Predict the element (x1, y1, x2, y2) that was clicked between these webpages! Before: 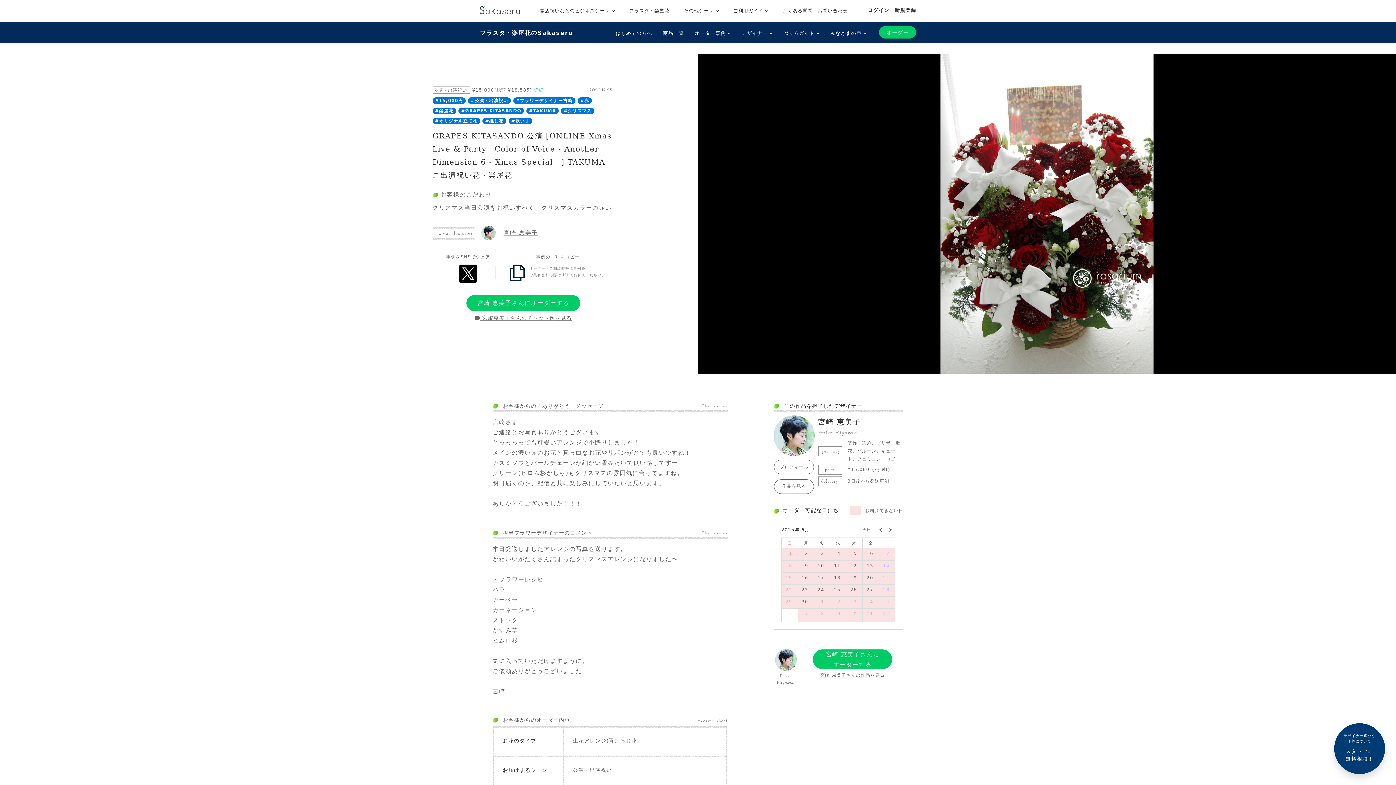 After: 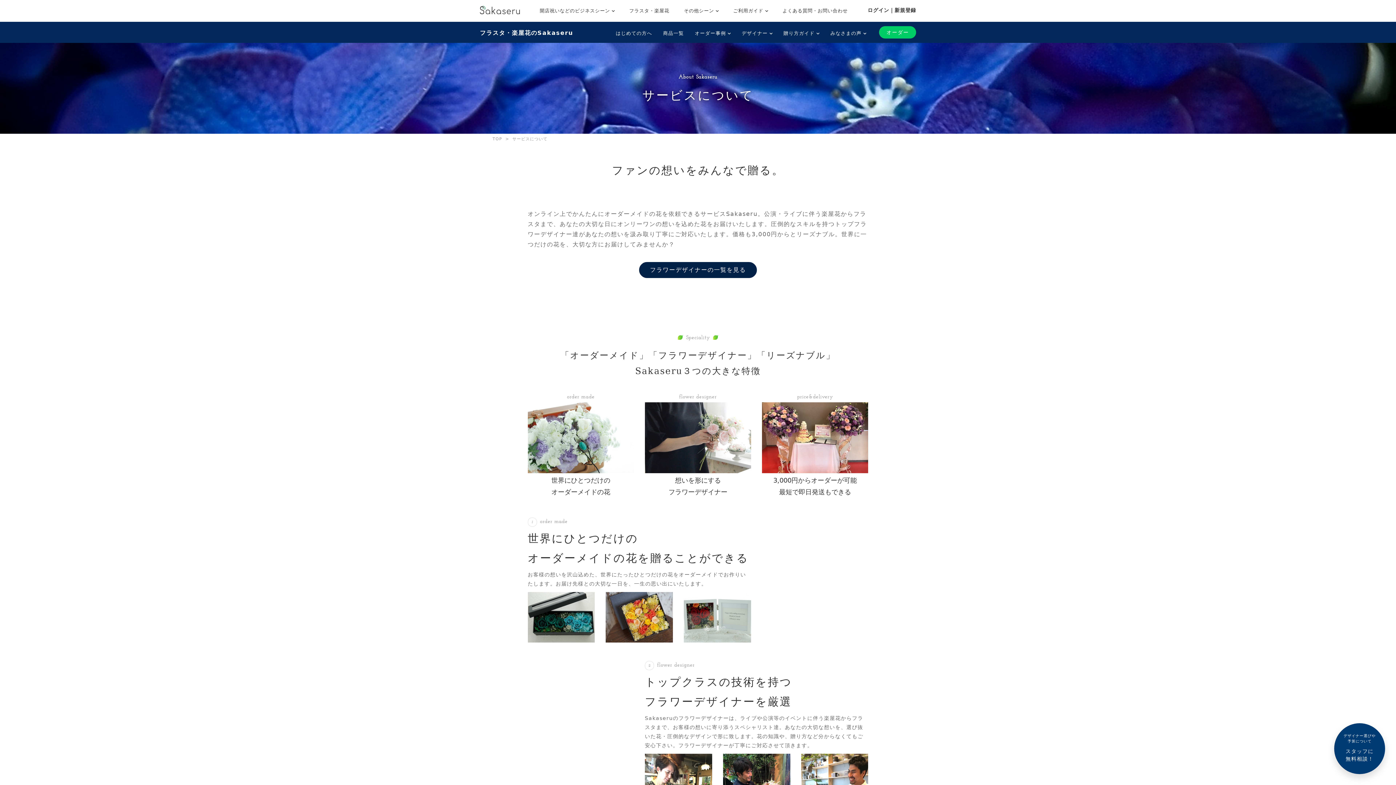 Action: label: はじめての方へ bbox: (615, 30, 652, 36)